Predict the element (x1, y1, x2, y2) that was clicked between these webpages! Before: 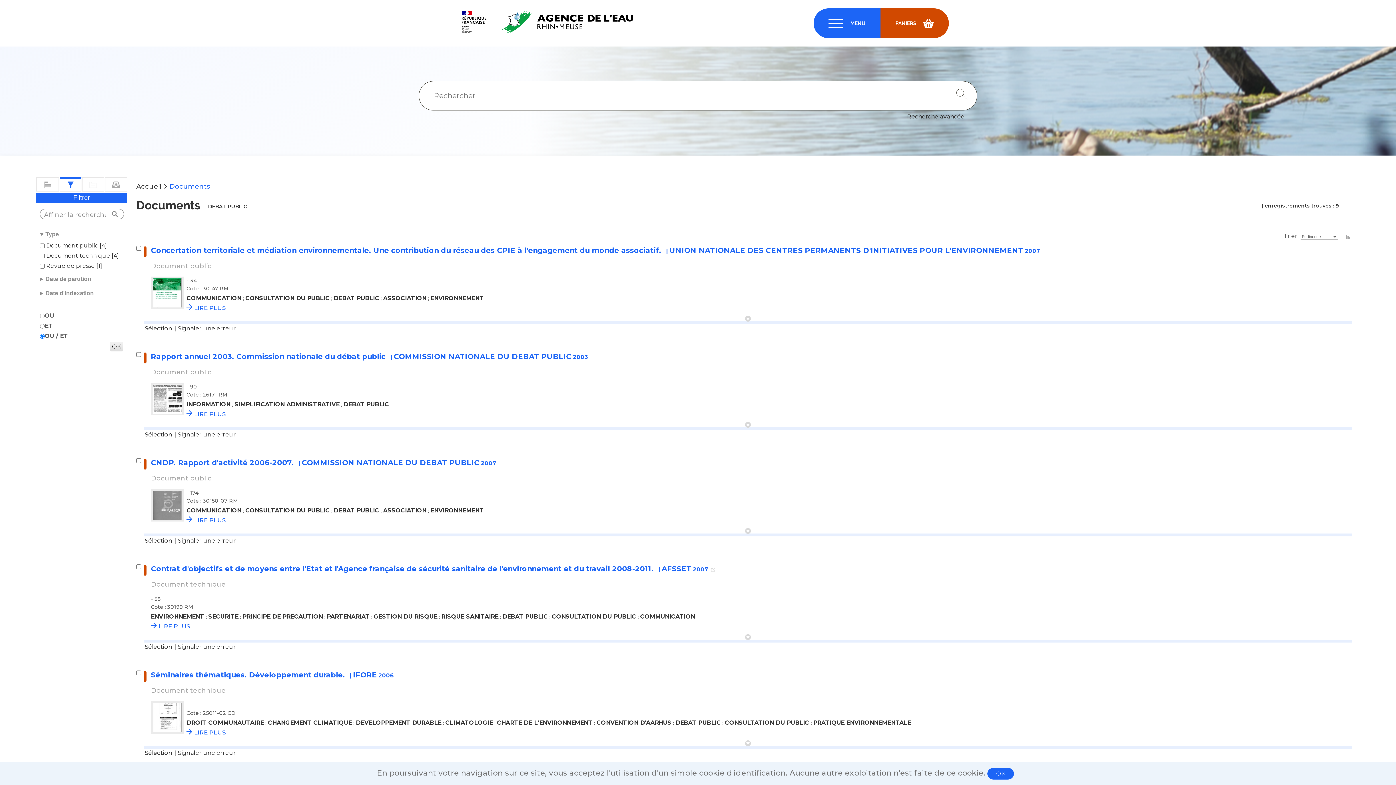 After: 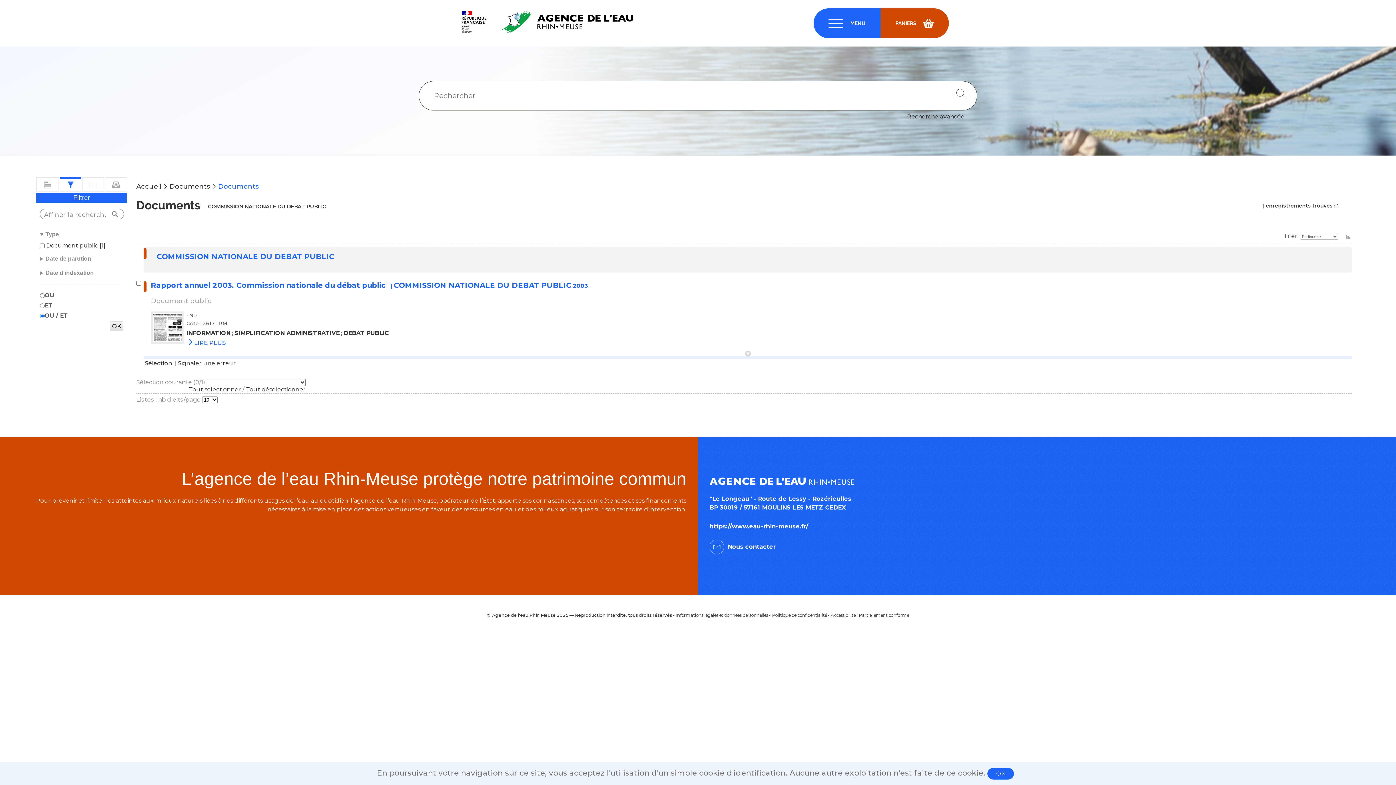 Action: bbox: (393, 352, 571, 361) label: COMMISSION NATIONALE DU DEBAT PUBLIC